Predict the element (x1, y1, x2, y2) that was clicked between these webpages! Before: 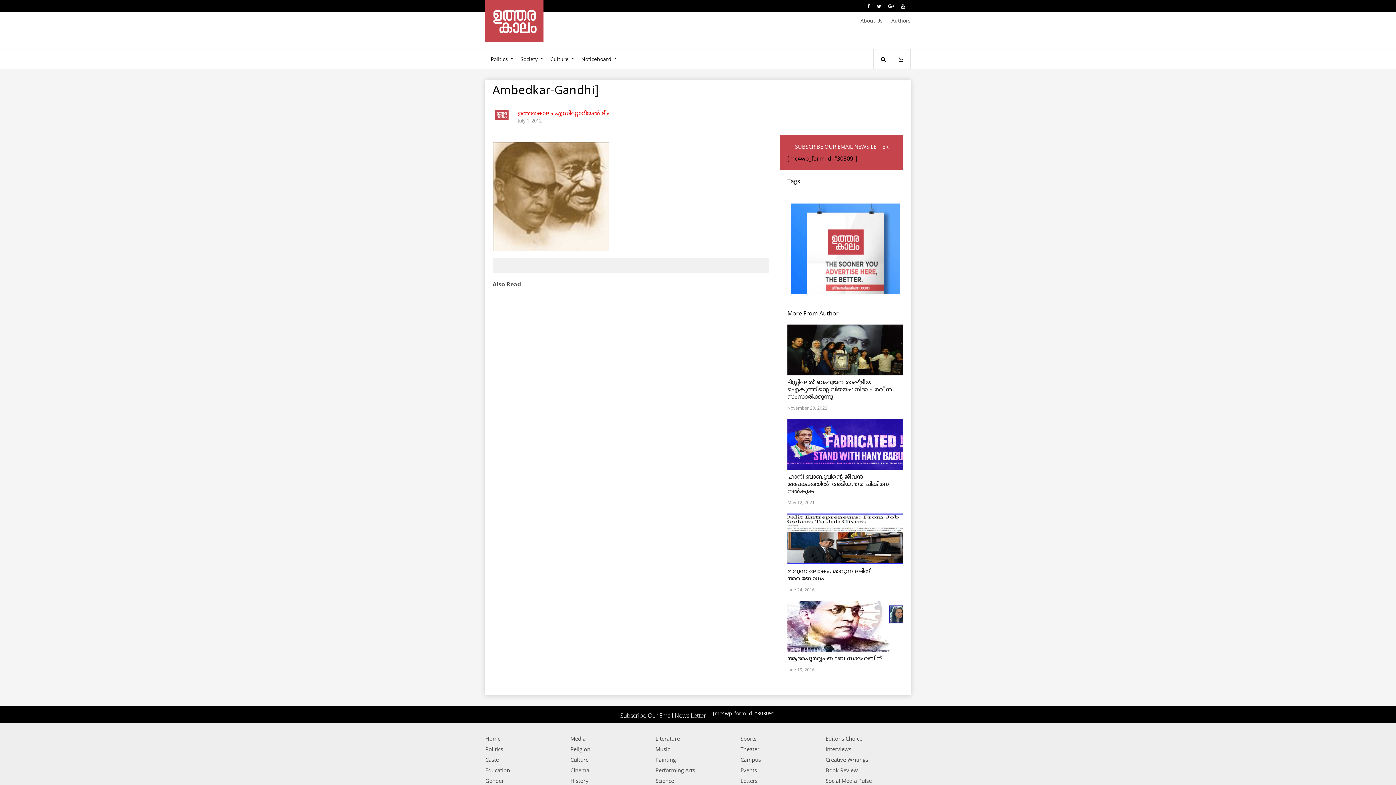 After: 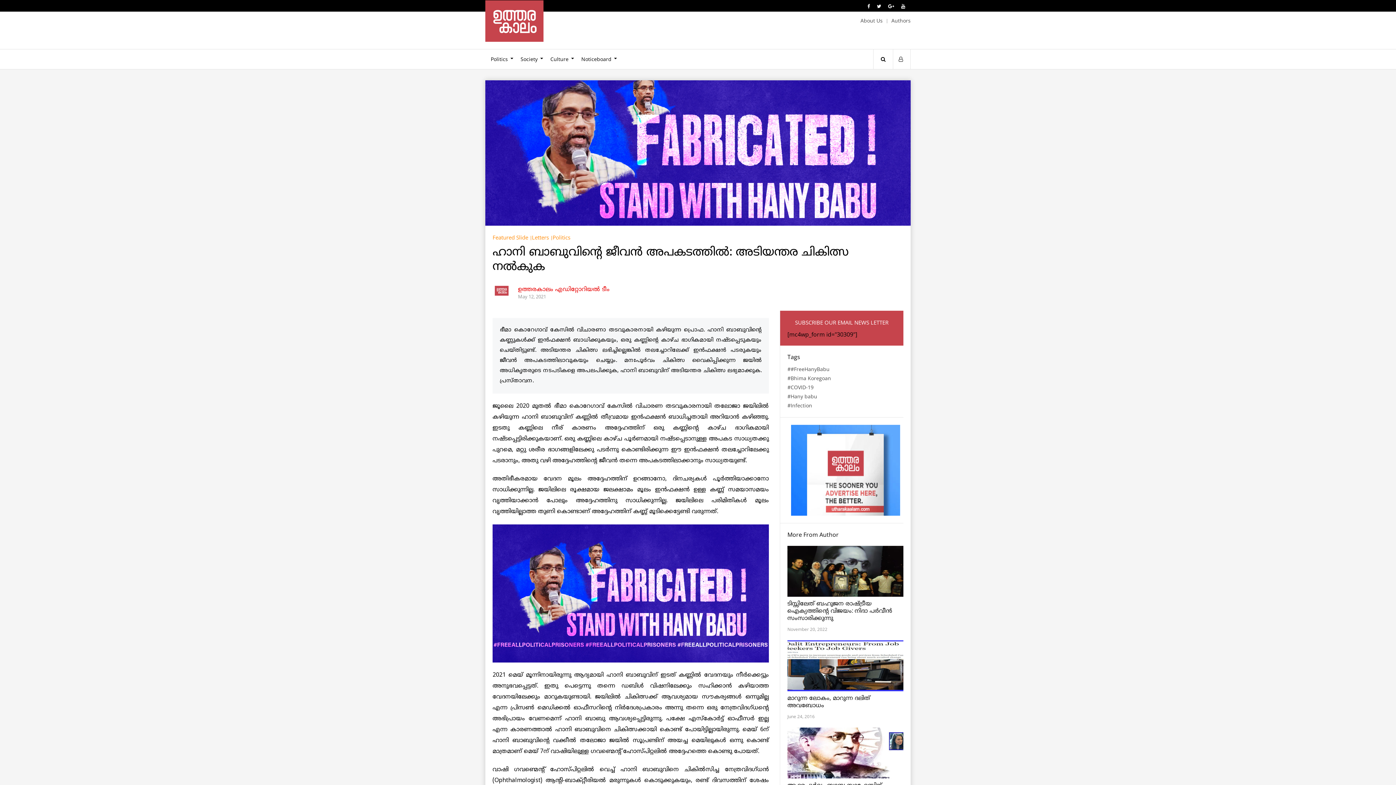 Action: bbox: (787, 473, 903, 495) label: ഹാനി ബാബുവിന്റെ ജീവൻ അപകടത്തിൽ: അടിയന്തര ചികിത്സ നൽകുക